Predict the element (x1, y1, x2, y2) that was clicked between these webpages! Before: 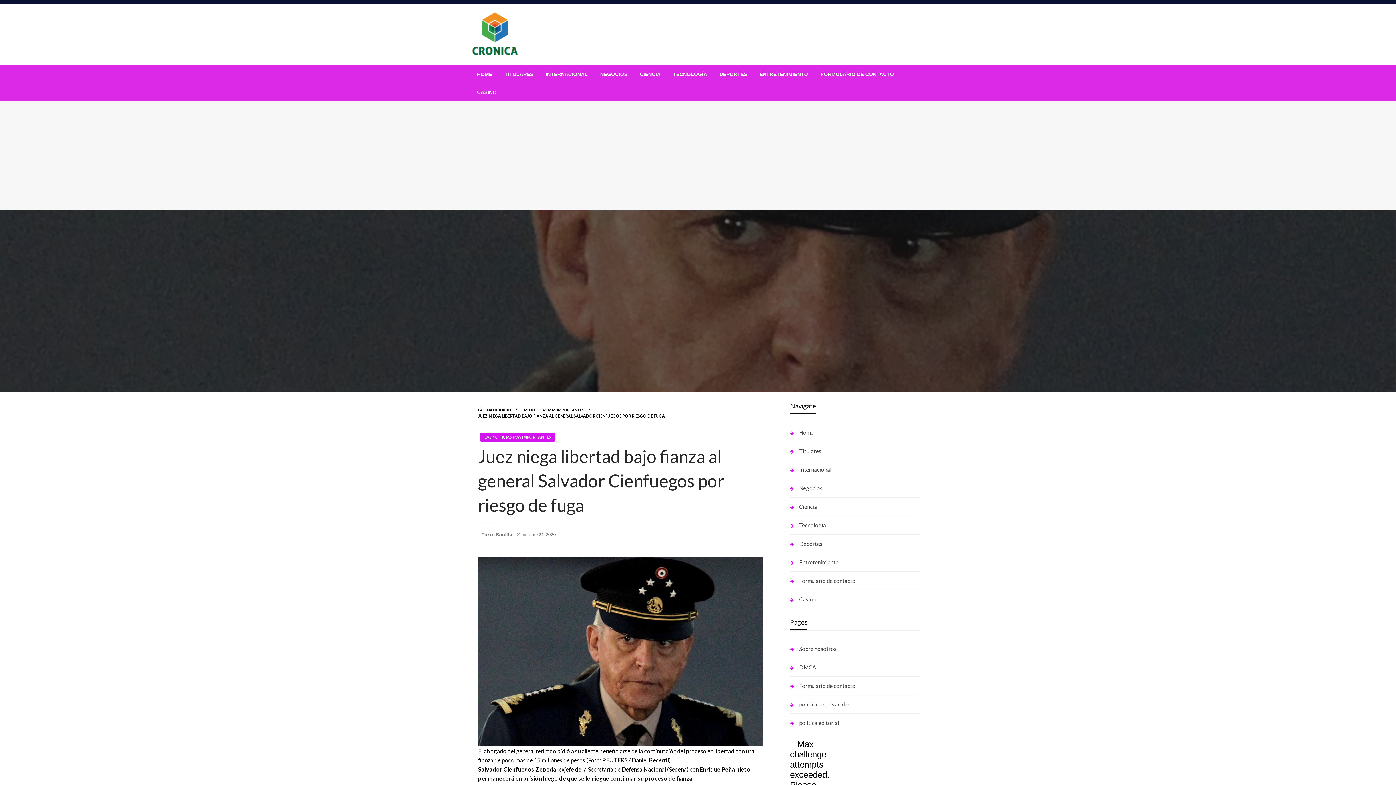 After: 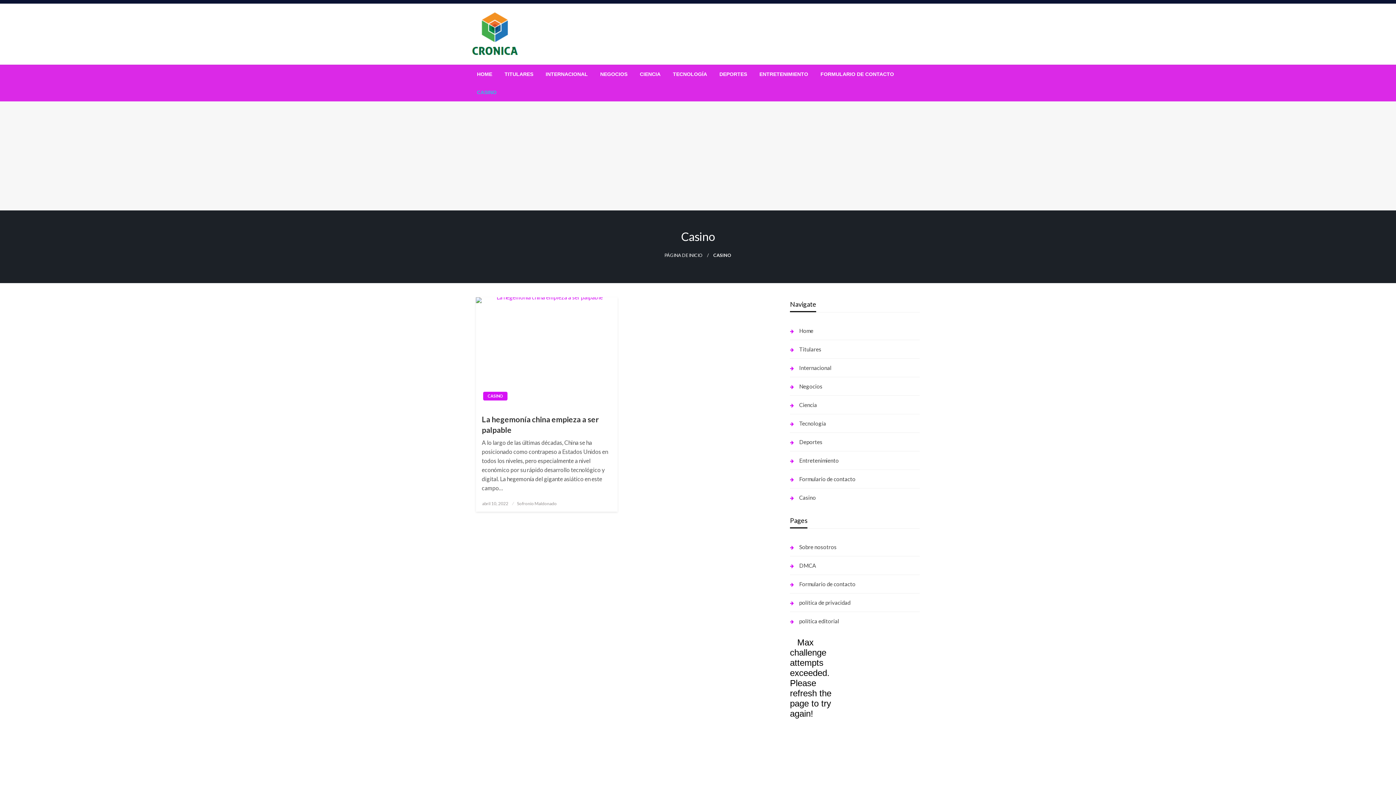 Action: label: CASINO bbox: (470, 83, 502, 101)